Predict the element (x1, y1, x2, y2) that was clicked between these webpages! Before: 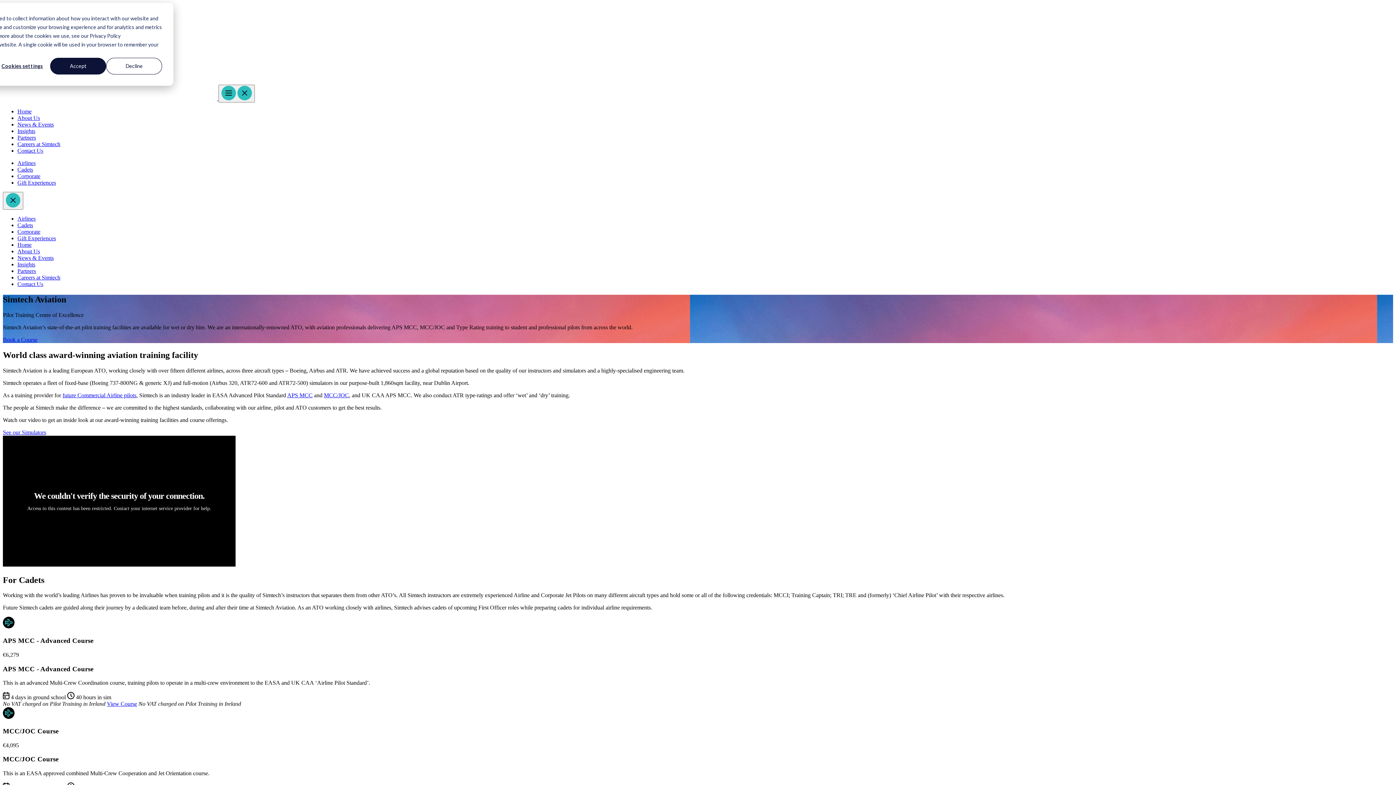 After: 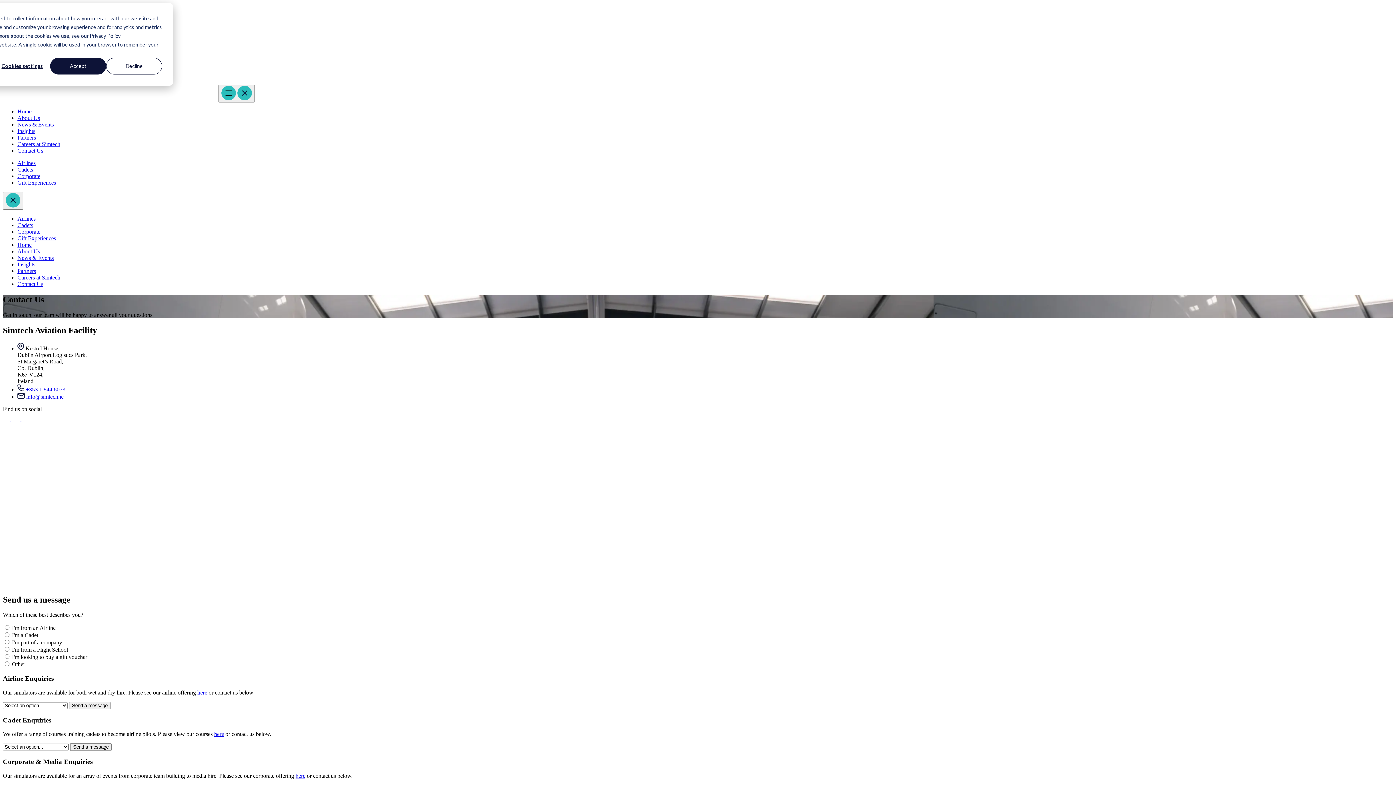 Action: bbox: (17, 281, 43, 287) label: Contact Us